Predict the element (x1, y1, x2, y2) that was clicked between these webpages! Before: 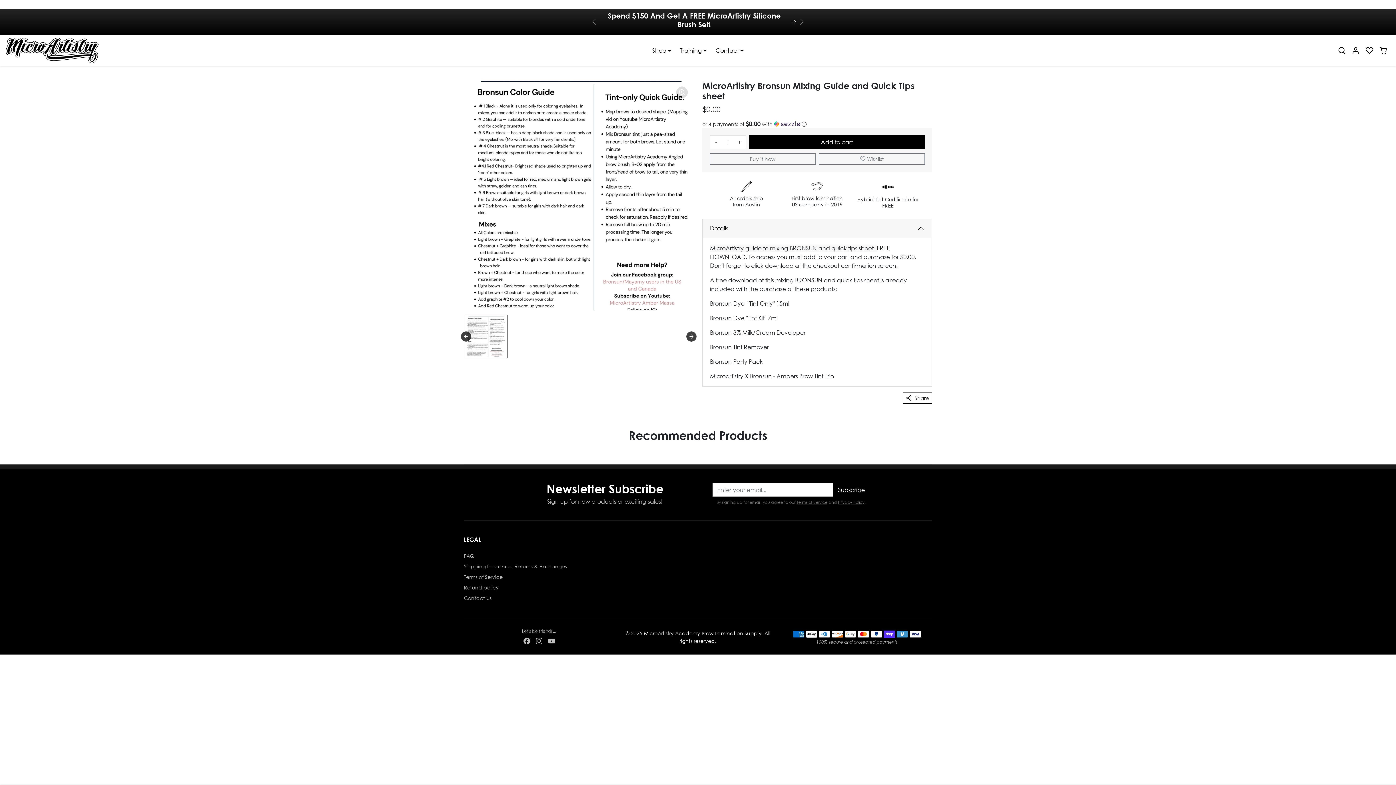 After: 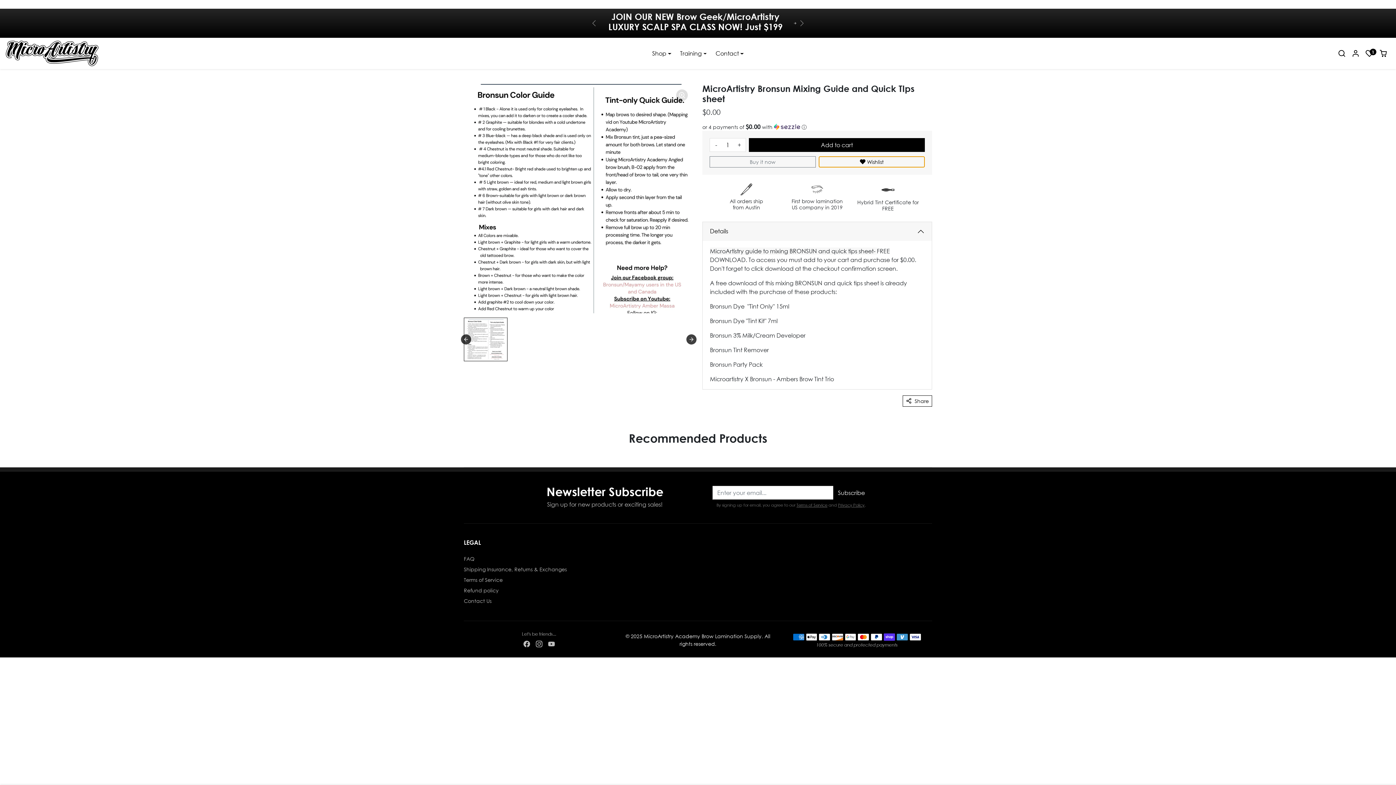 Action: bbox: (818, 156, 925, 167) label: Add to wishlist